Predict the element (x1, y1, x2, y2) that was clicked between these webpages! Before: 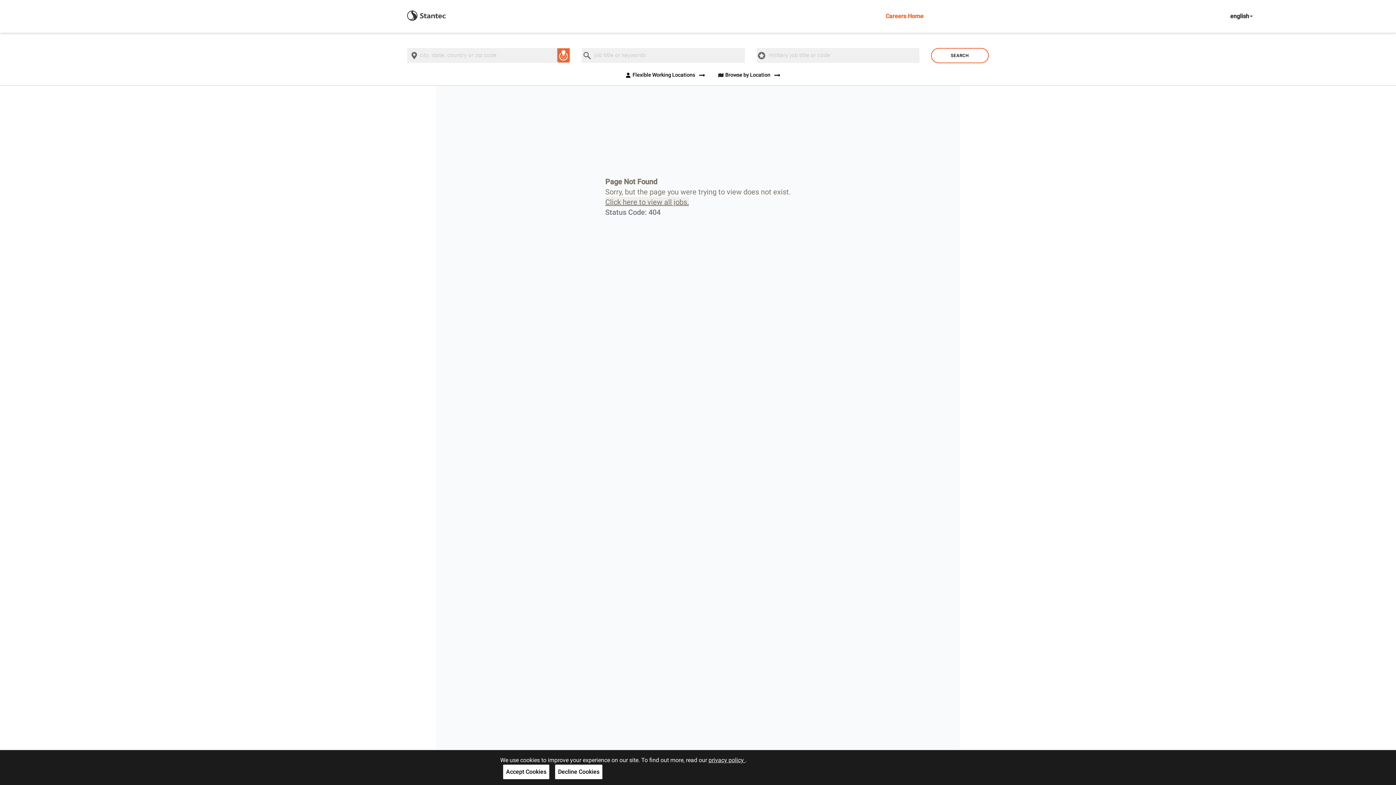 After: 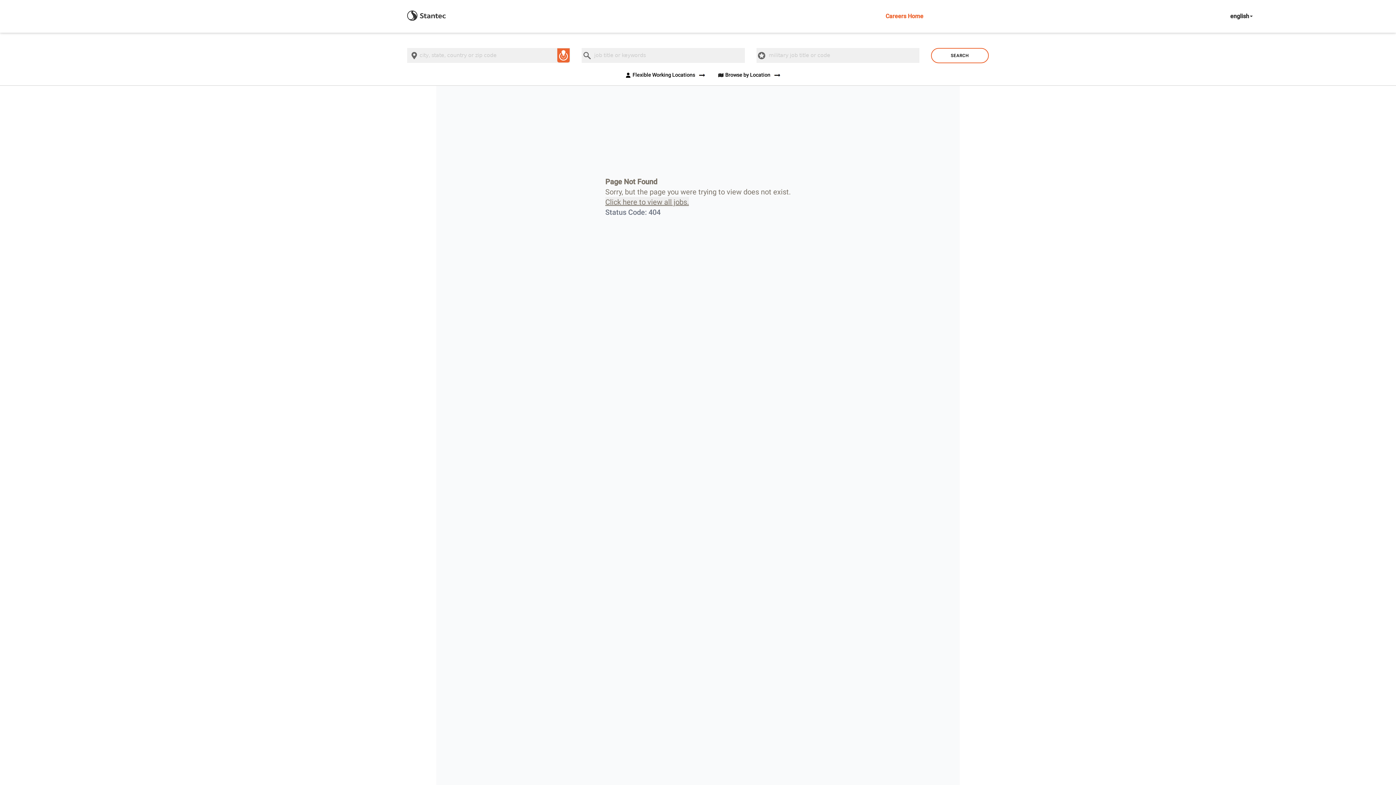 Action: label: Accept Cookies bbox: (503, 765, 549, 779)